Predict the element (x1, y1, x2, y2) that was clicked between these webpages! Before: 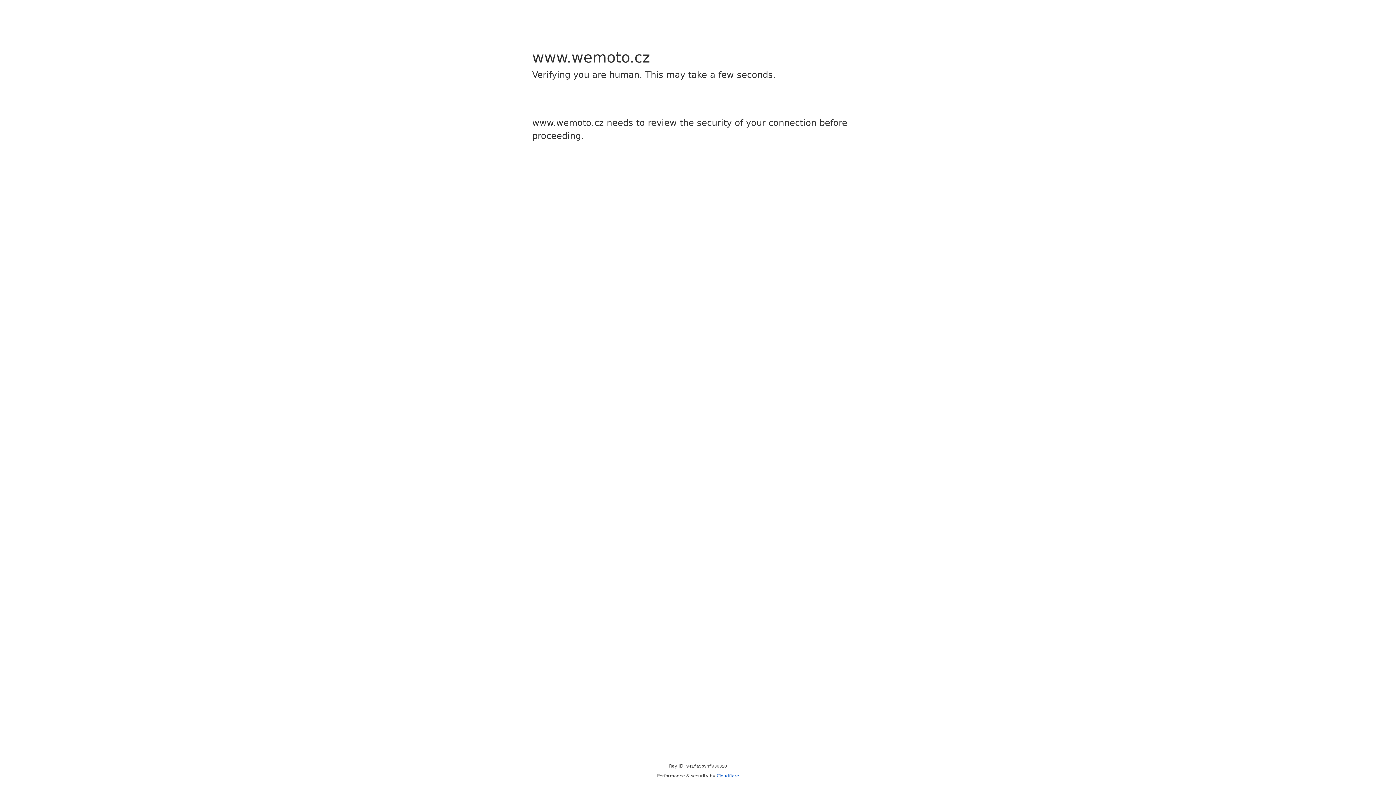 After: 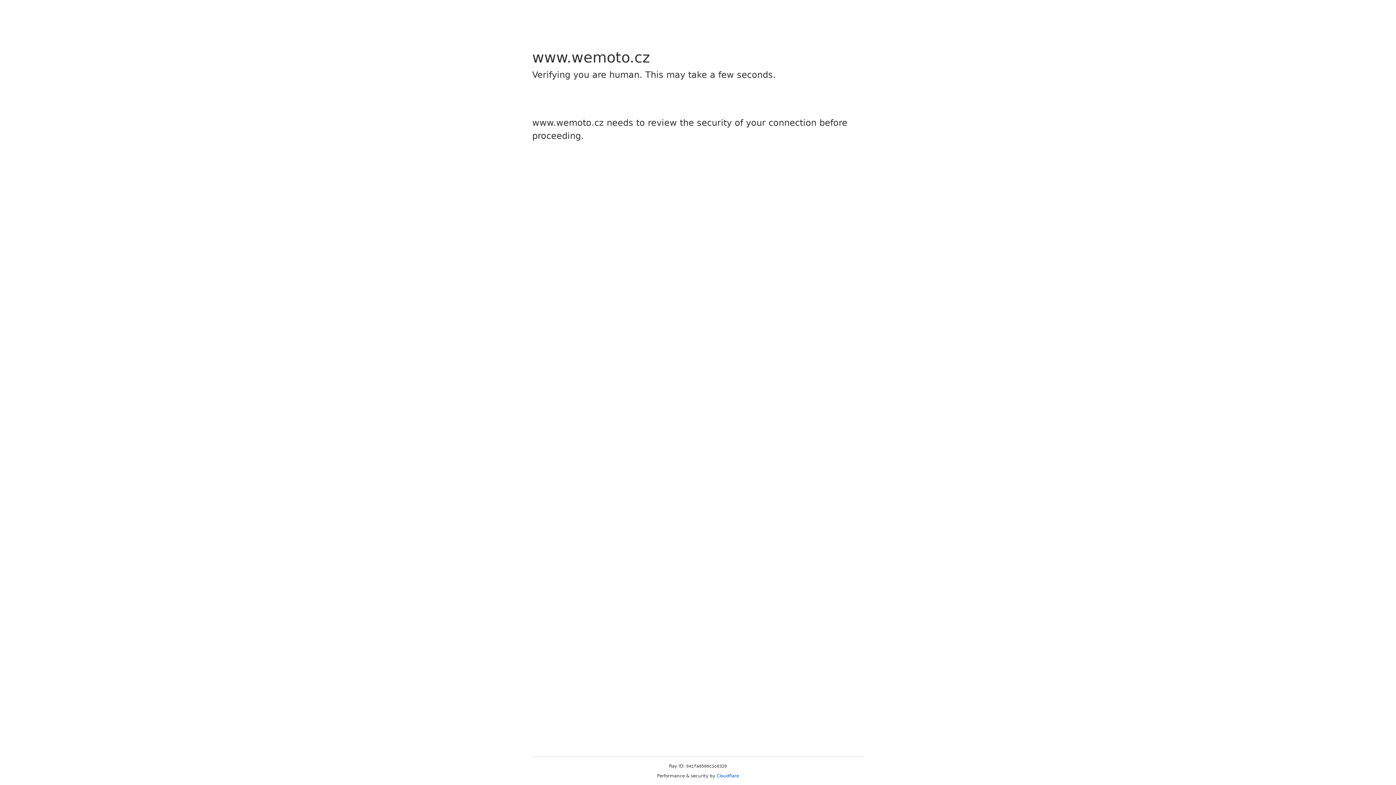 Action: label: Cloudflare bbox: (716, 773, 739, 778)